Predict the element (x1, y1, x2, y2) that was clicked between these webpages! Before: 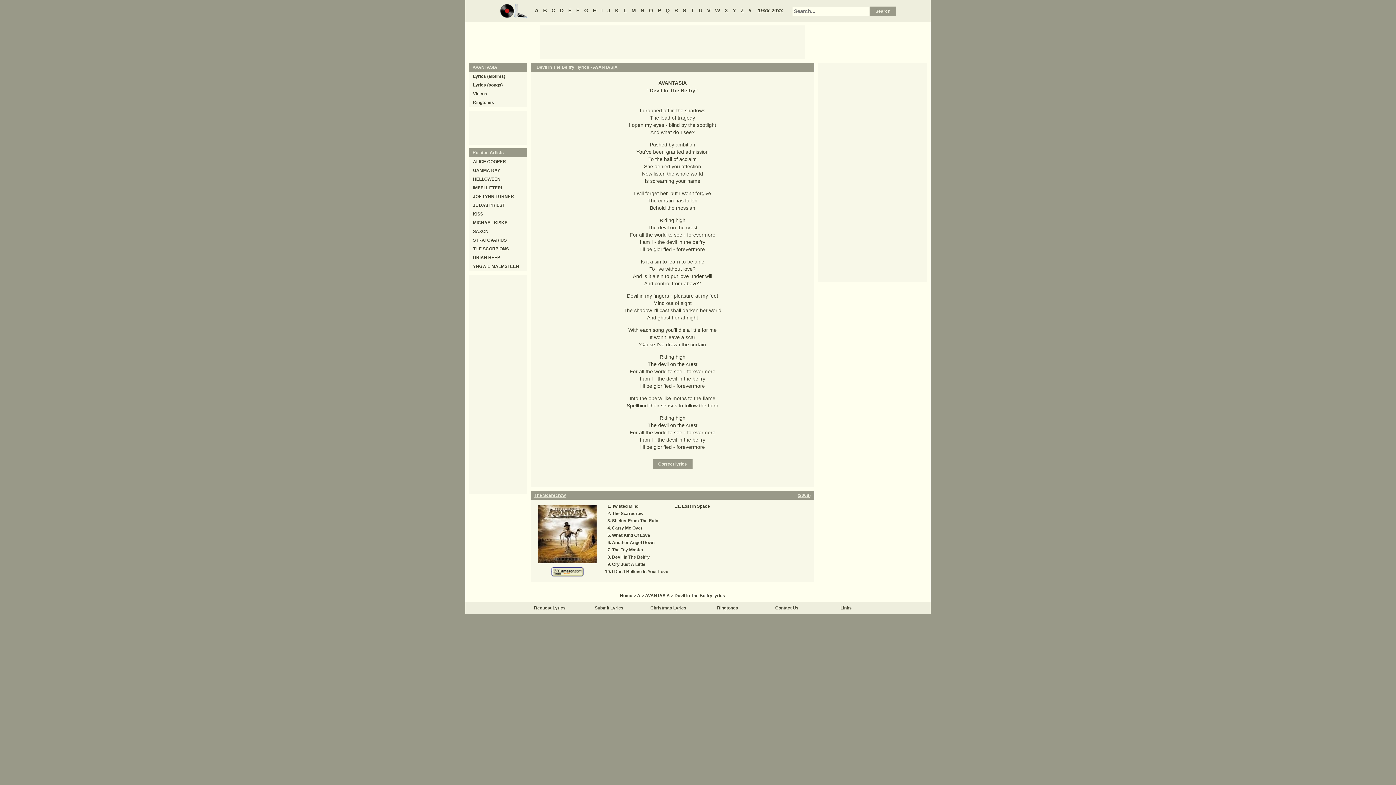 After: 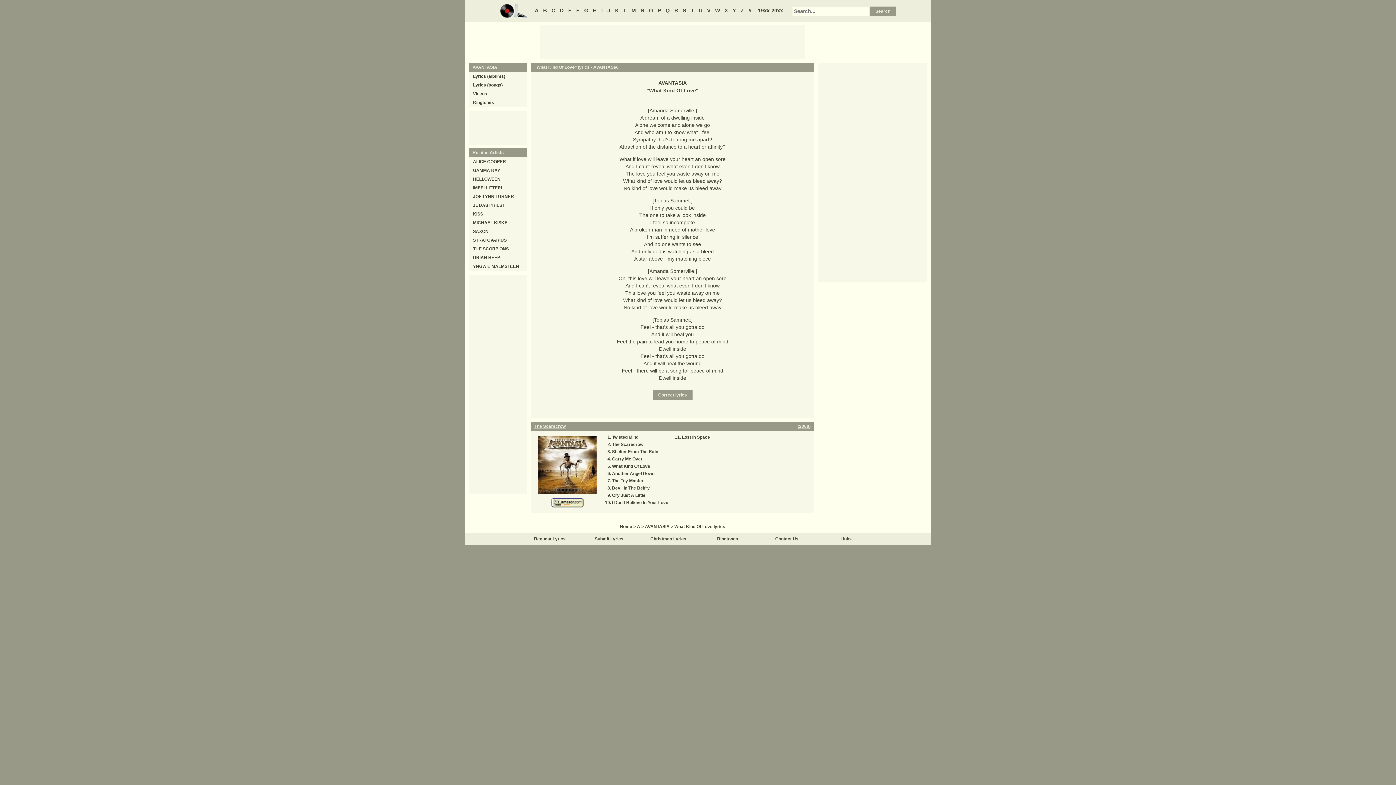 Action: bbox: (612, 533, 650, 538) label: What Kind Of Love